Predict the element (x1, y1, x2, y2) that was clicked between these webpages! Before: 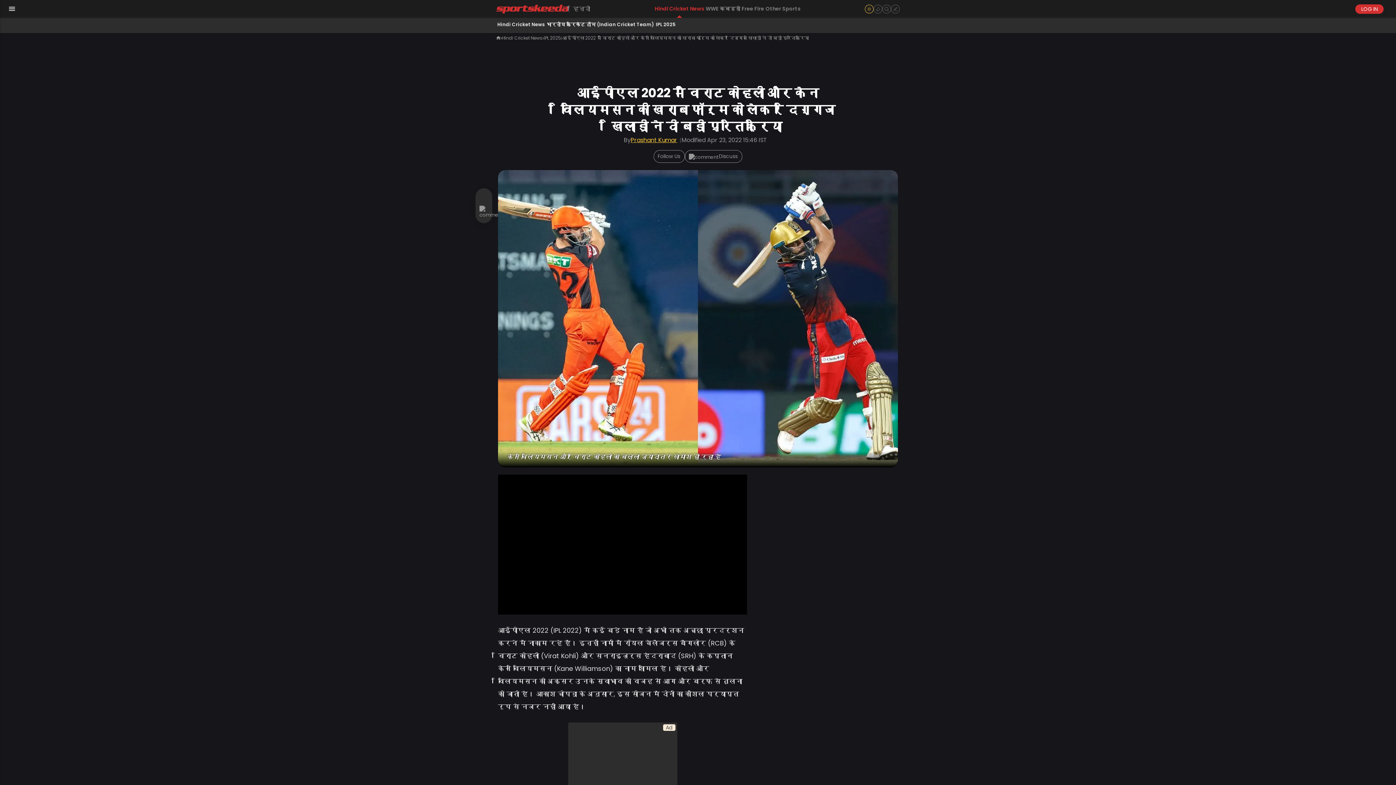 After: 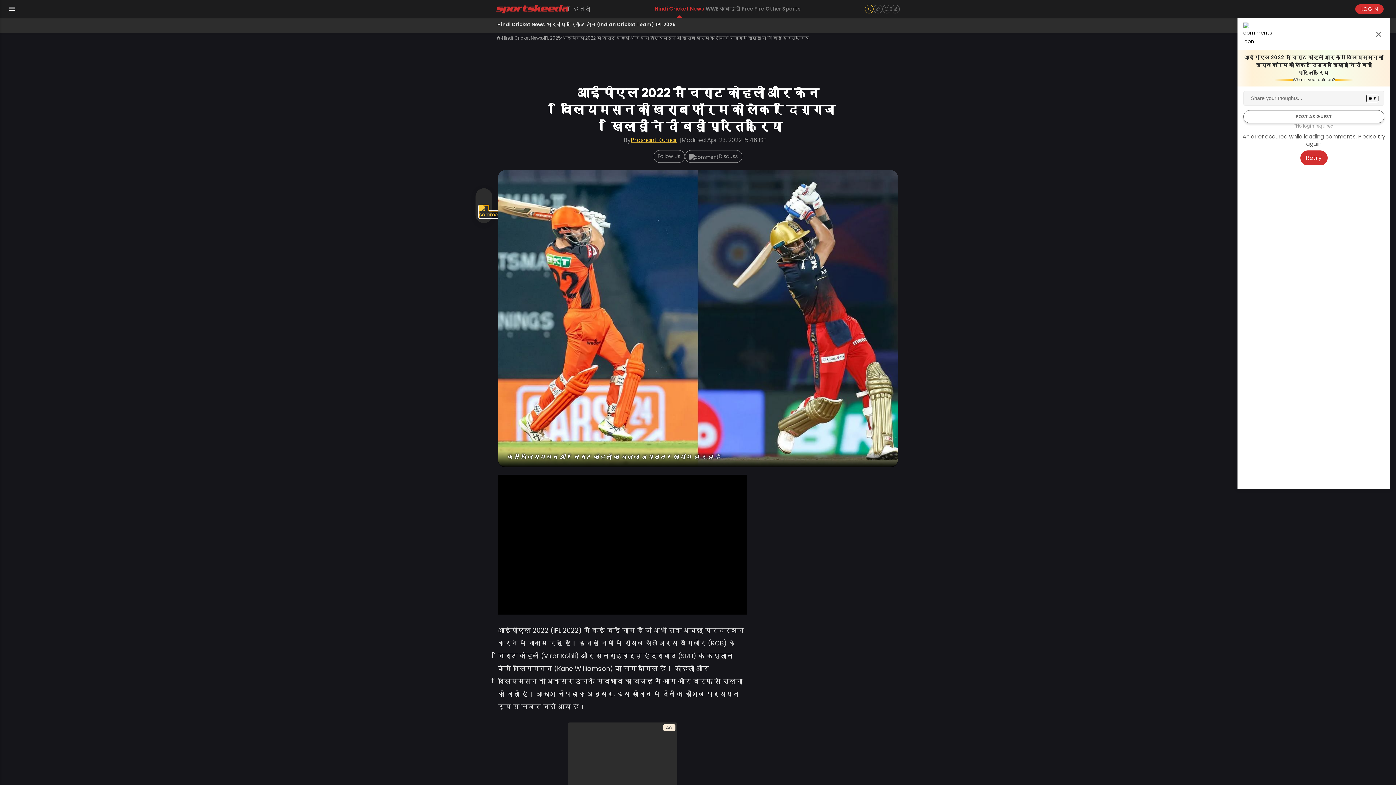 Action: bbox: (479, 205, 488, 214)